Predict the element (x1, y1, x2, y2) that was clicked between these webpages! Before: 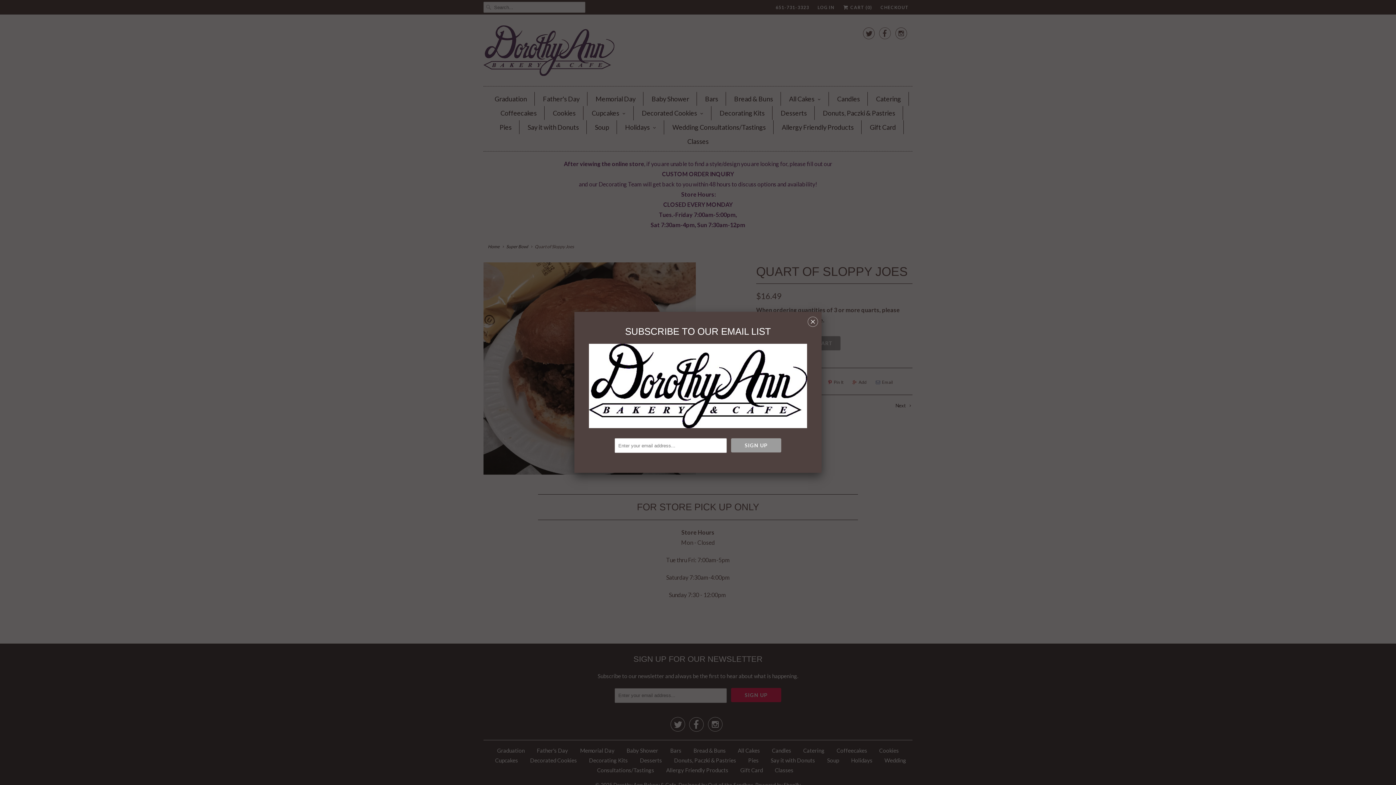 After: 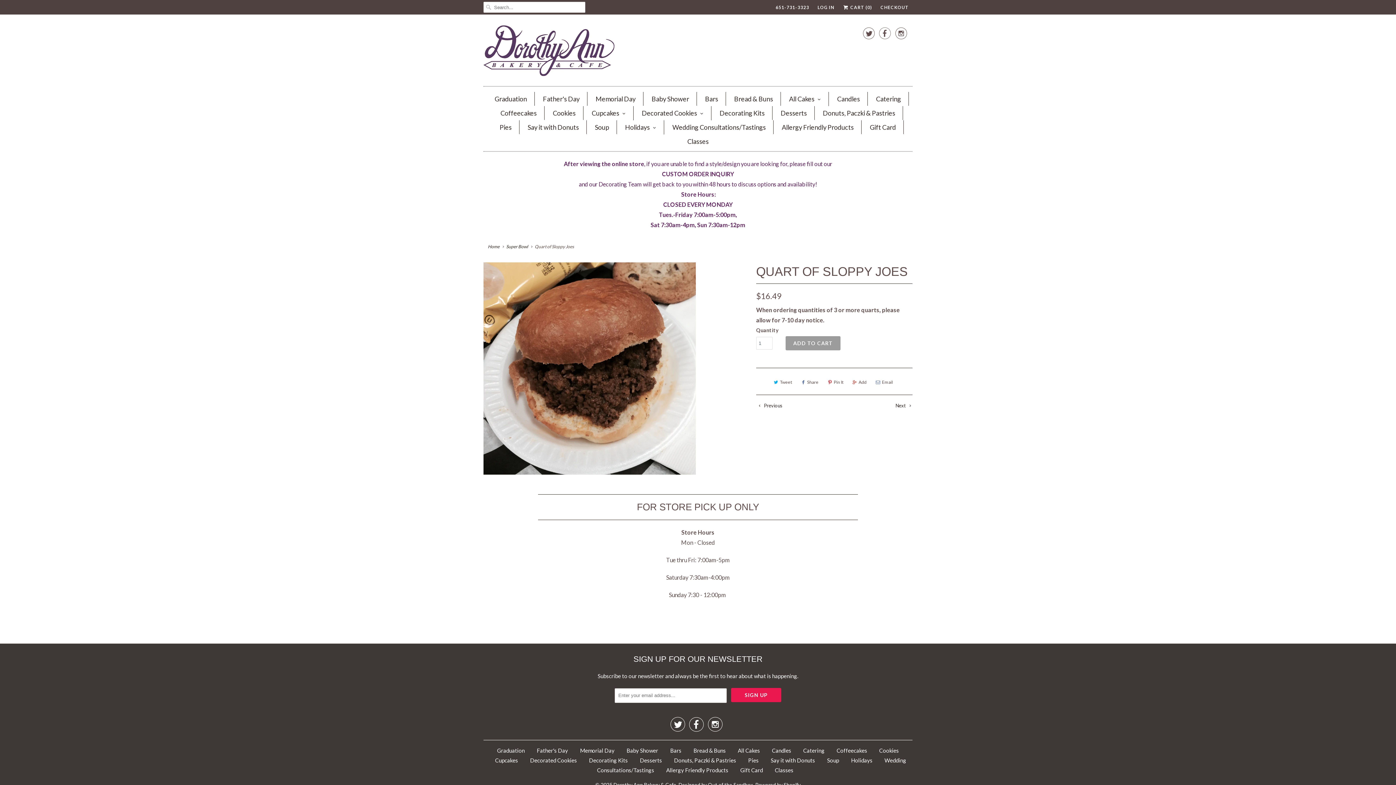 Action: bbox: (808, 318, 818, 328) label: ␡